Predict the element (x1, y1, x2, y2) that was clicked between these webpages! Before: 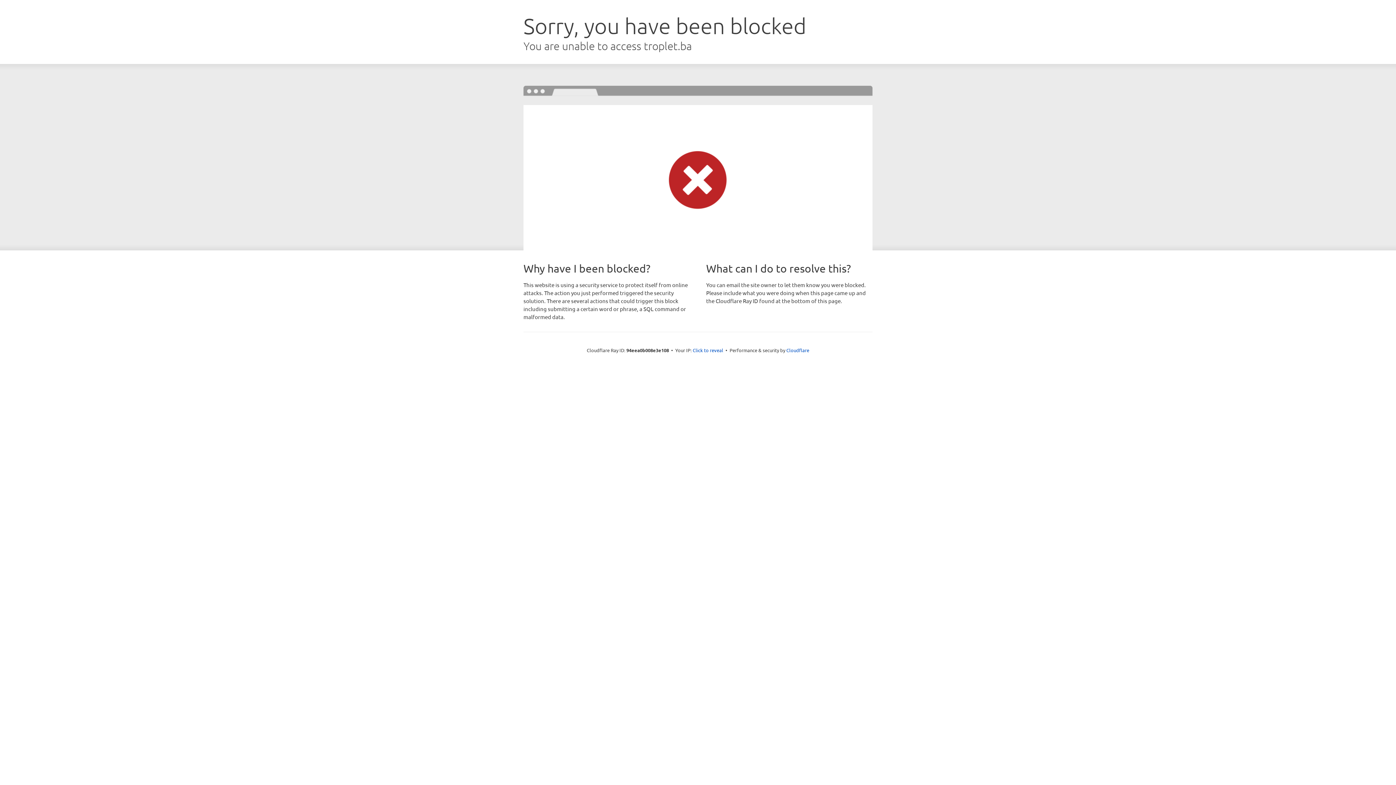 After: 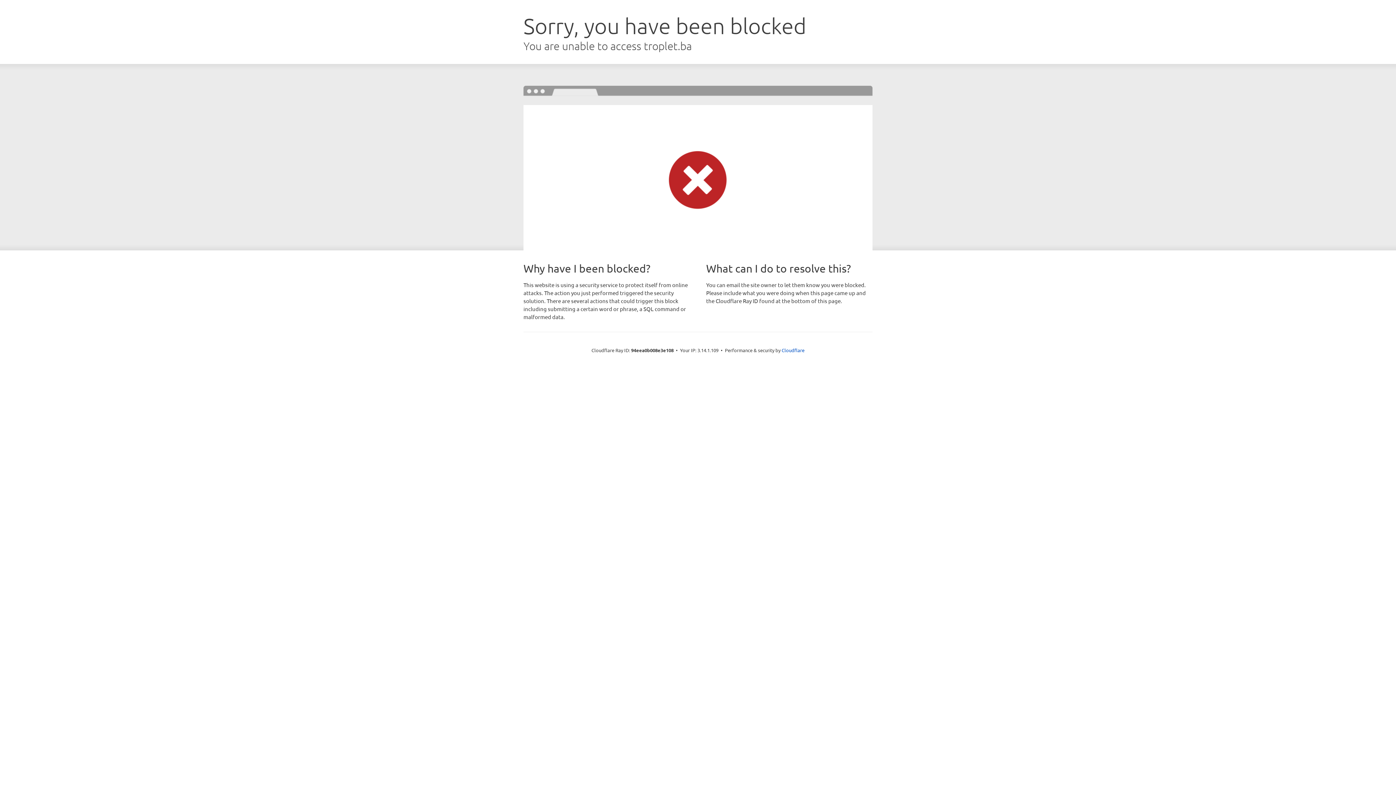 Action: label: Click to reveal bbox: (692, 346, 723, 353)